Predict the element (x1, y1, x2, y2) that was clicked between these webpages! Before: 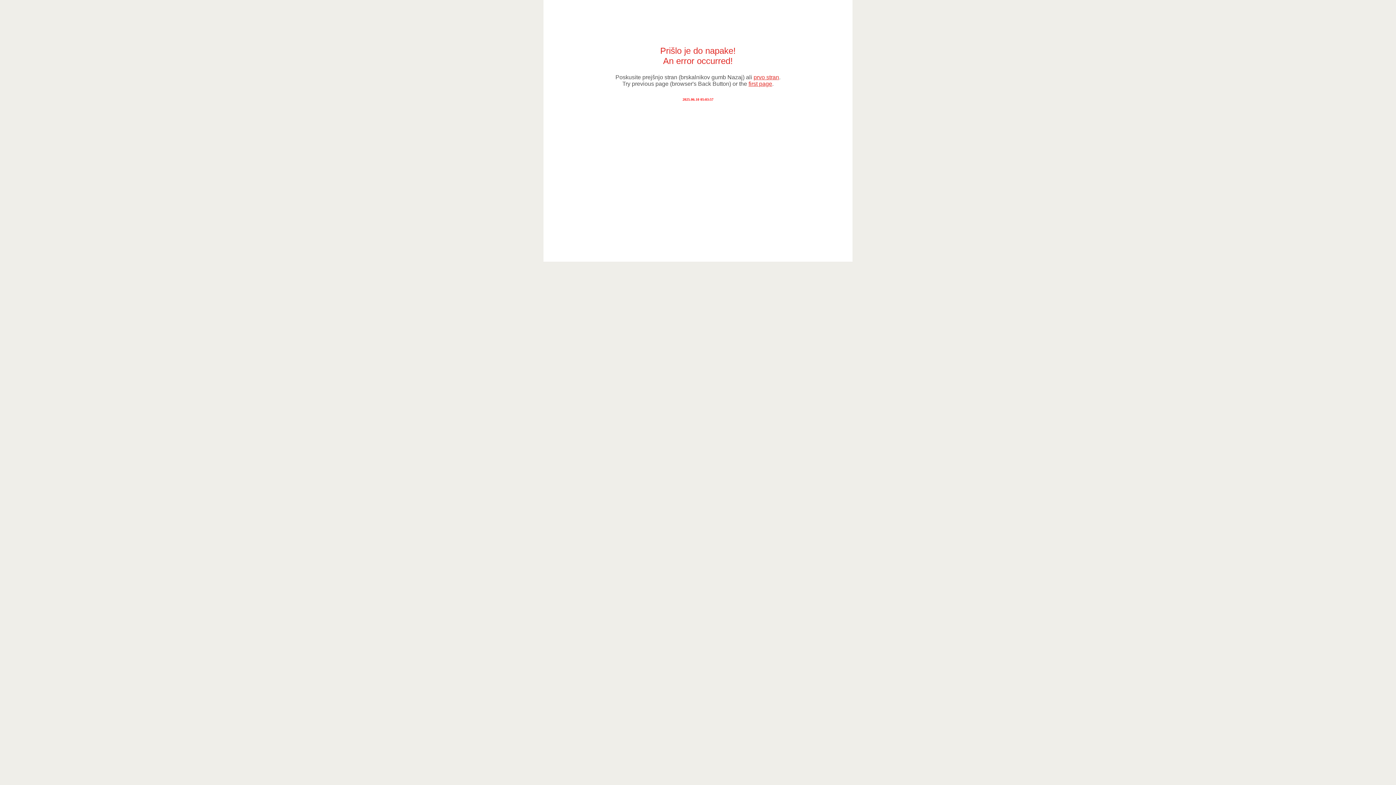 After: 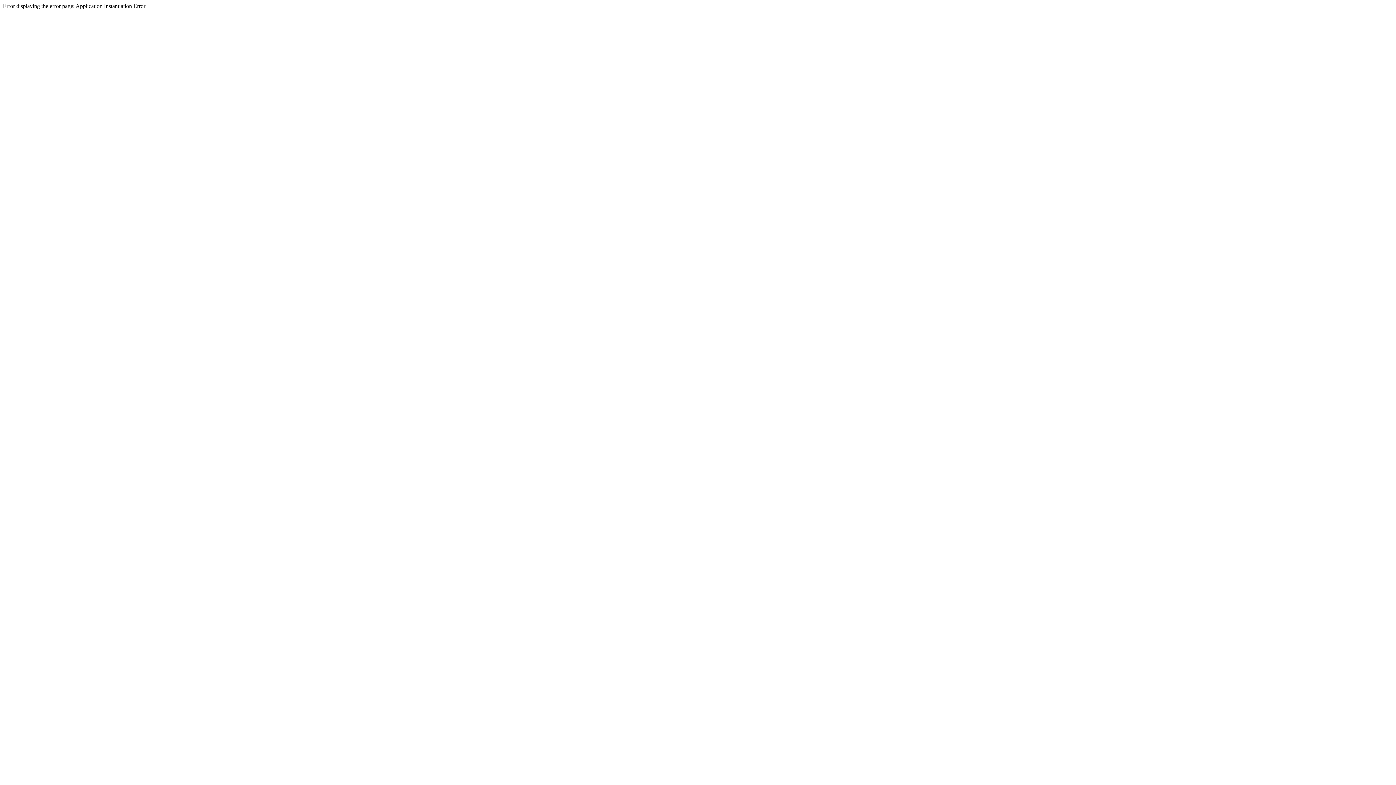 Action: label: prvo stran bbox: (753, 74, 779, 80)